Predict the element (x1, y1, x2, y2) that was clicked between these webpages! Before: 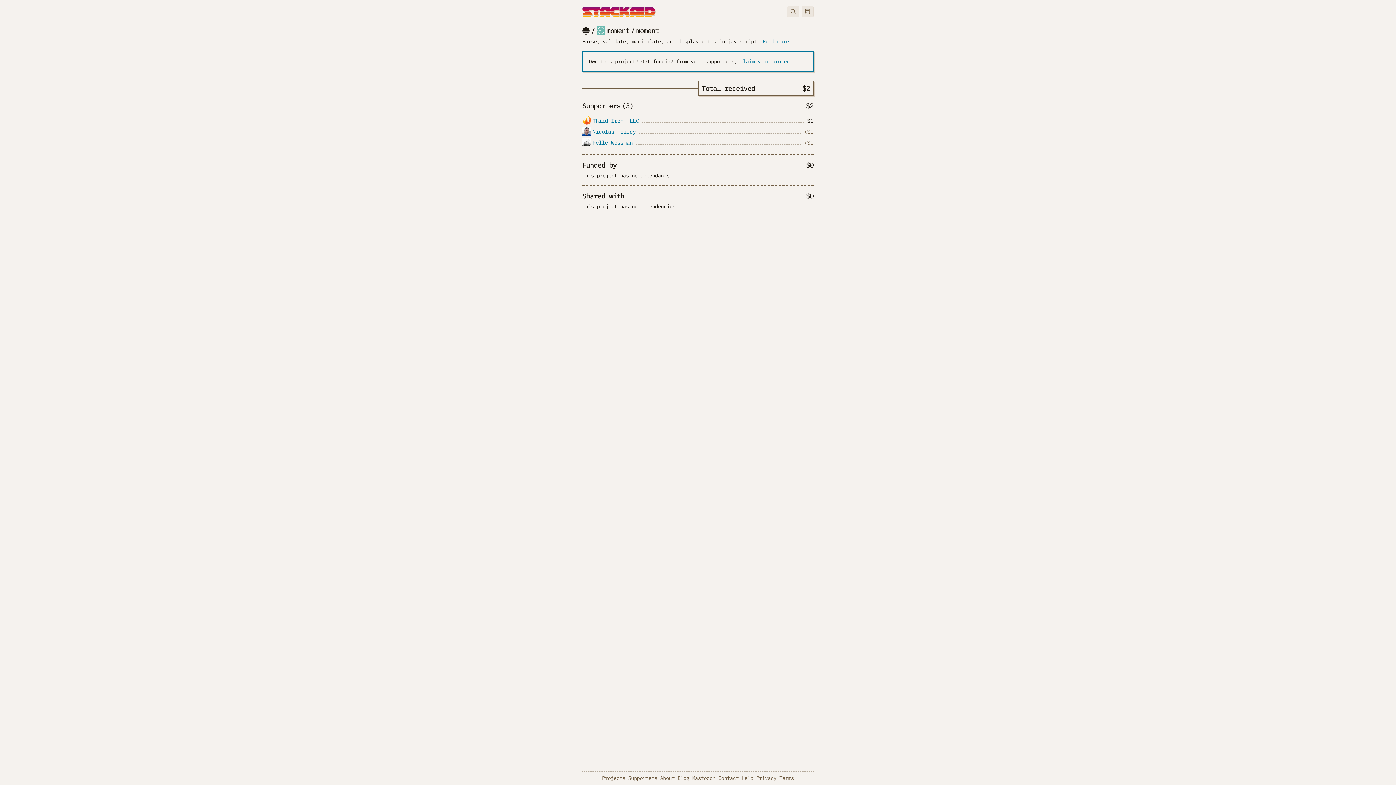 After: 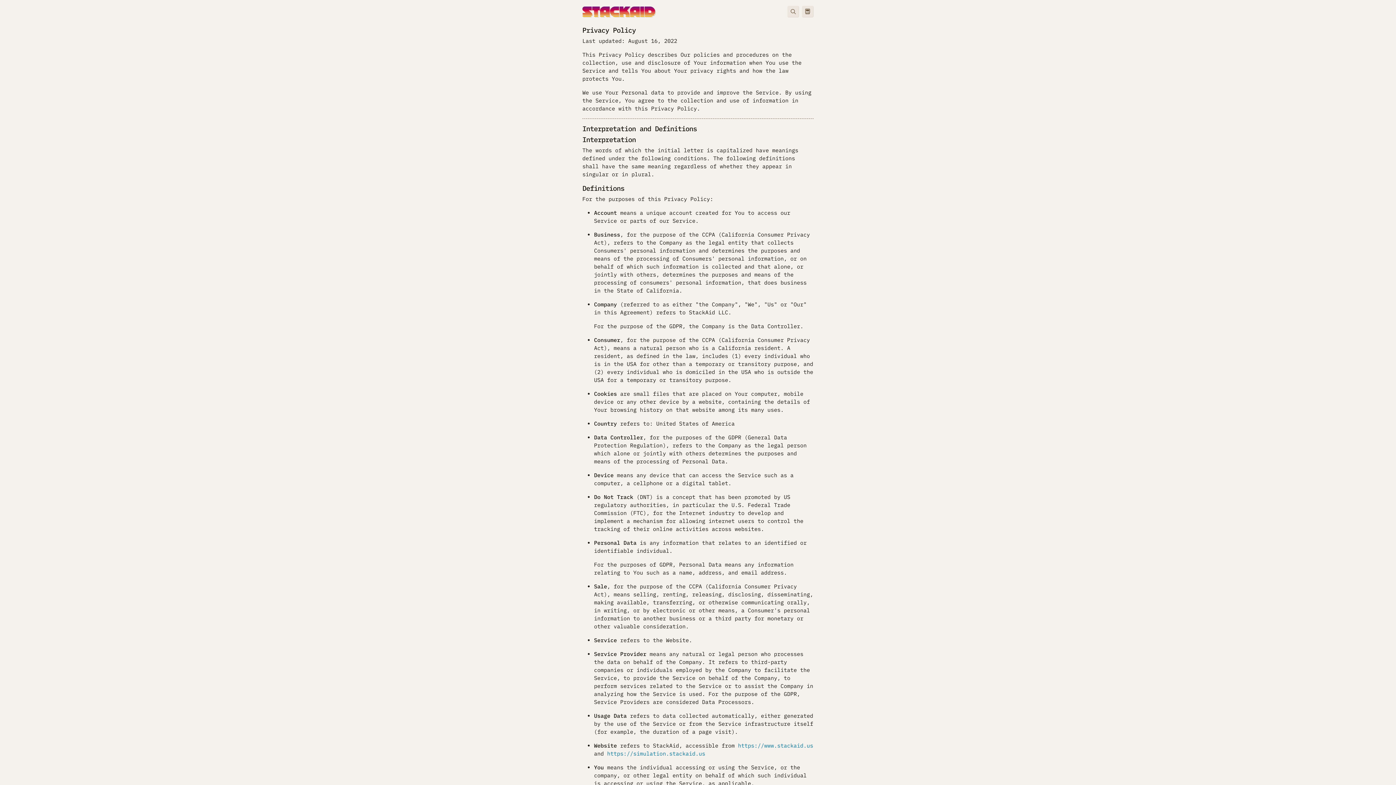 Action: bbox: (756, 775, 776, 781) label: Privacy